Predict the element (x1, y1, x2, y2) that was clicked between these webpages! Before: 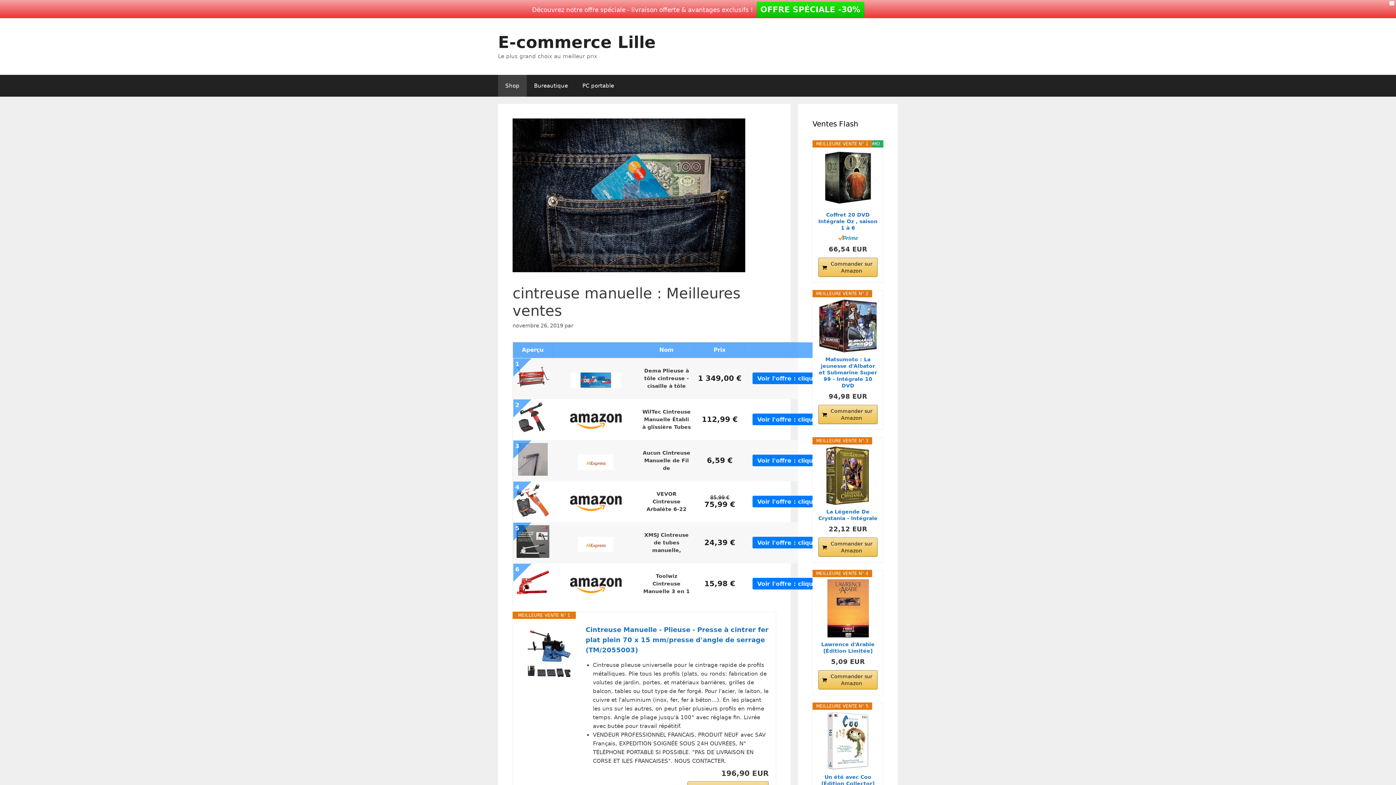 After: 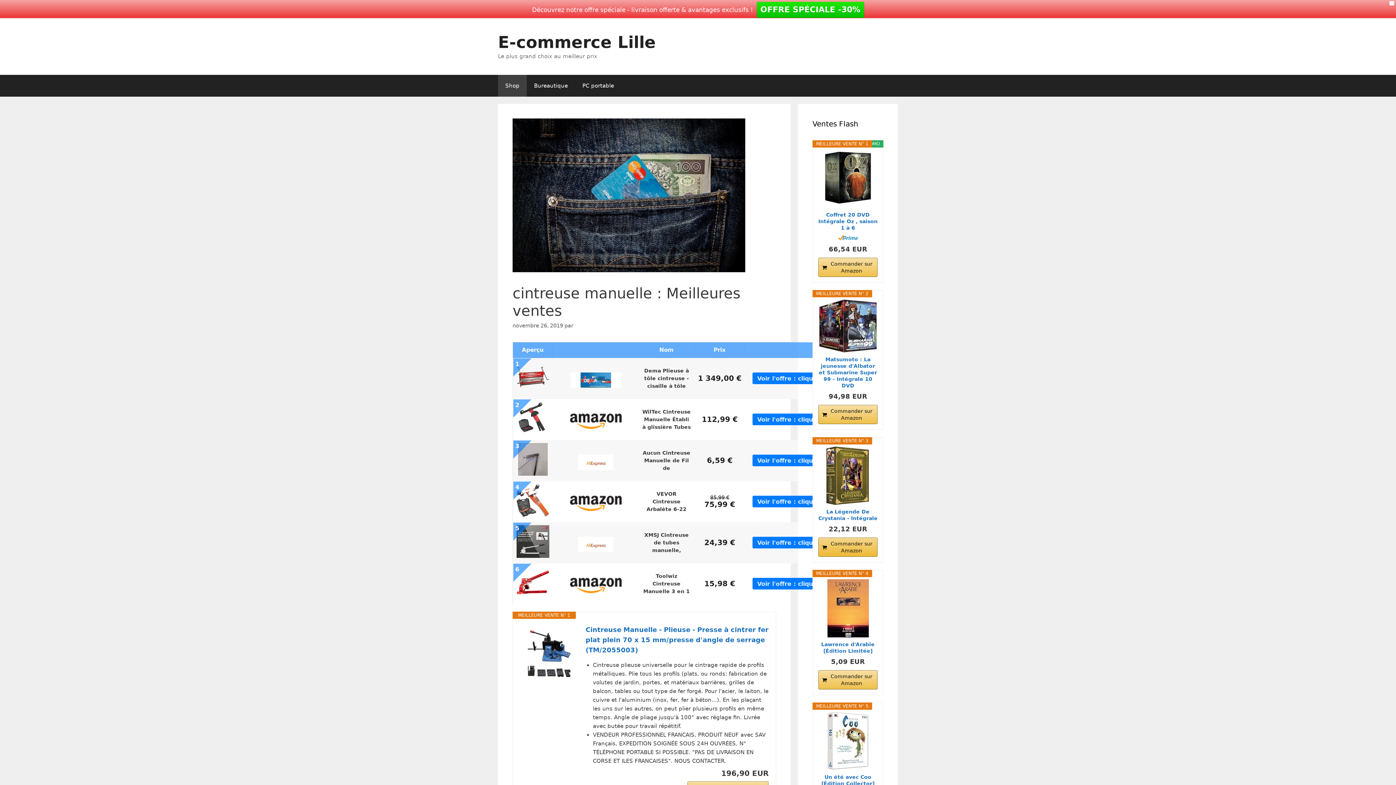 Action: label: Commander sur Amazon bbox: (818, 537, 877, 557)